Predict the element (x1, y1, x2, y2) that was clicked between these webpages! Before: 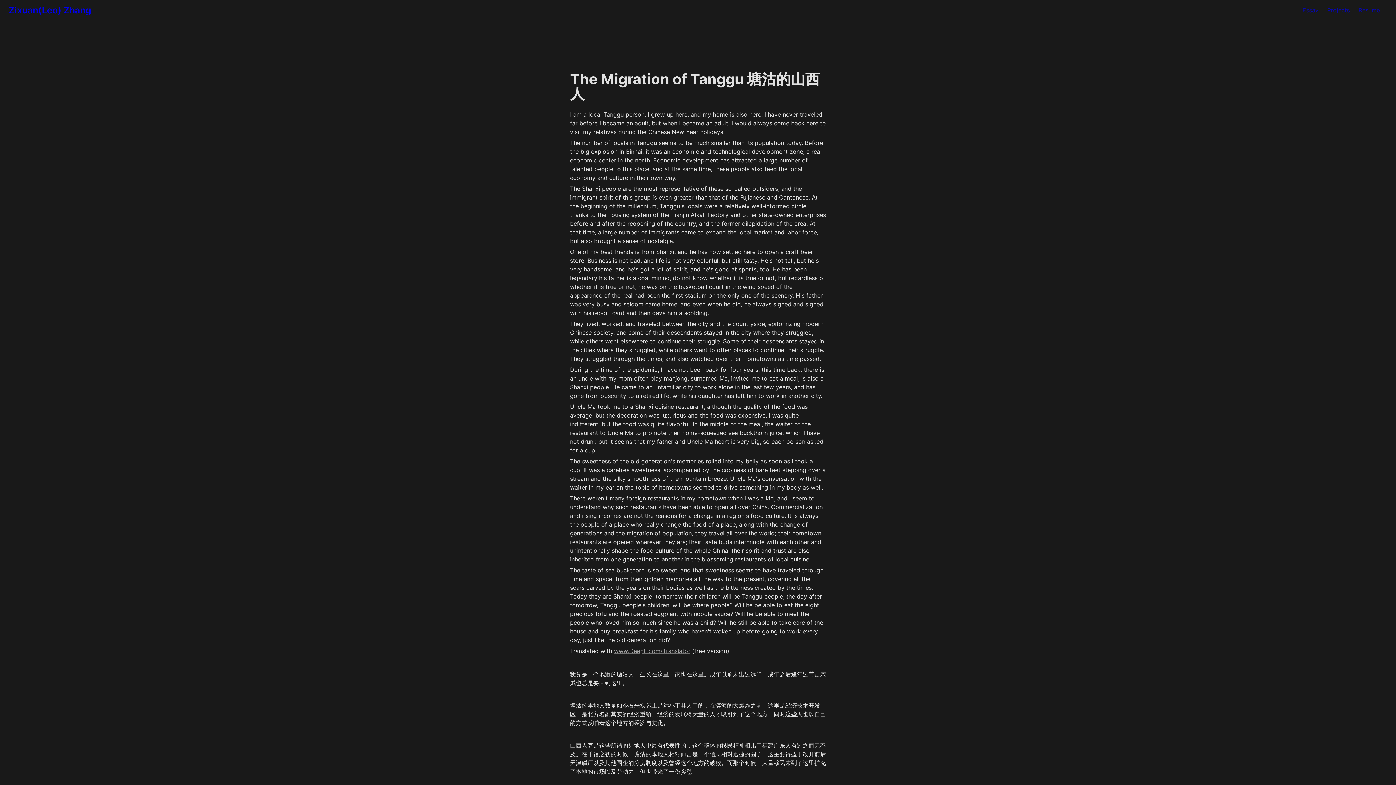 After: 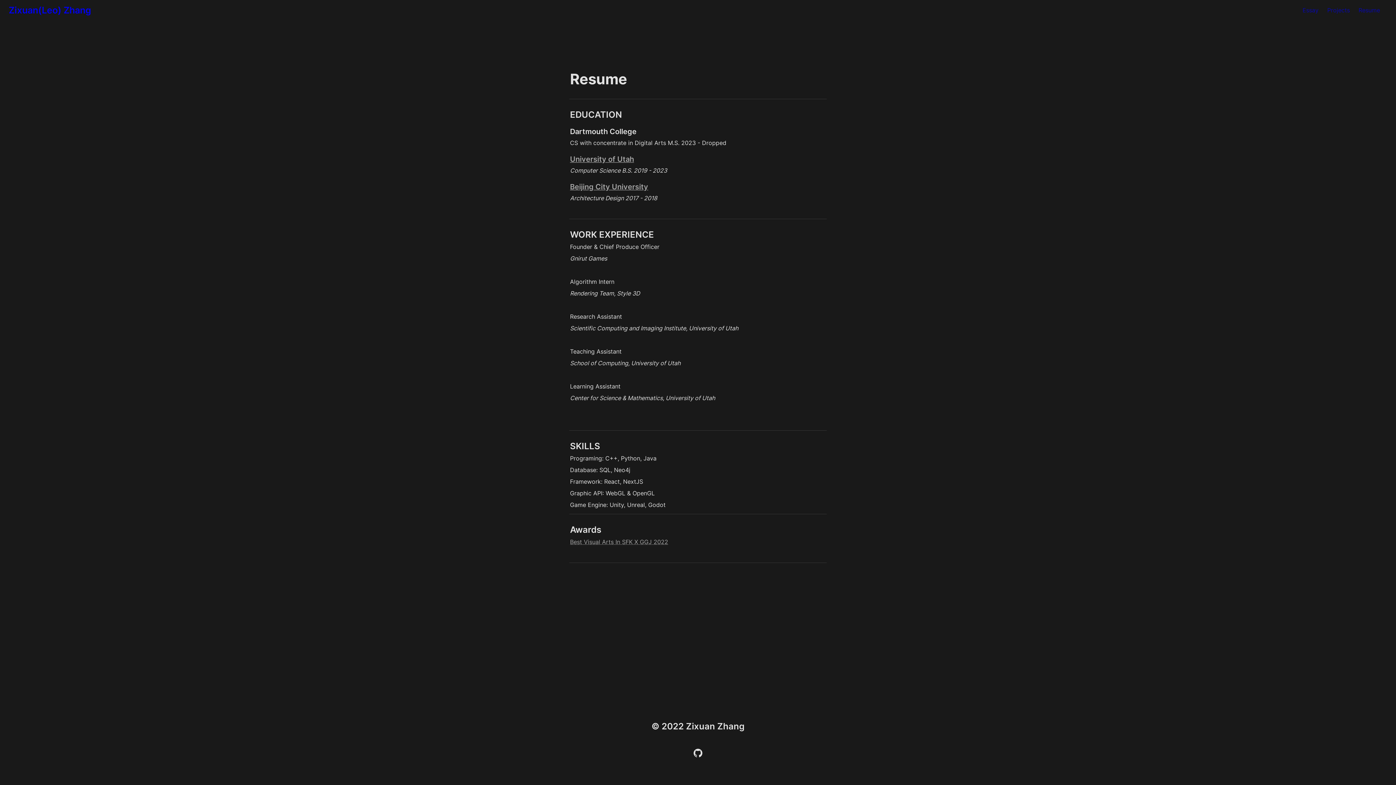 Action: label: Resume bbox: (1354, 0, 1384, 19)